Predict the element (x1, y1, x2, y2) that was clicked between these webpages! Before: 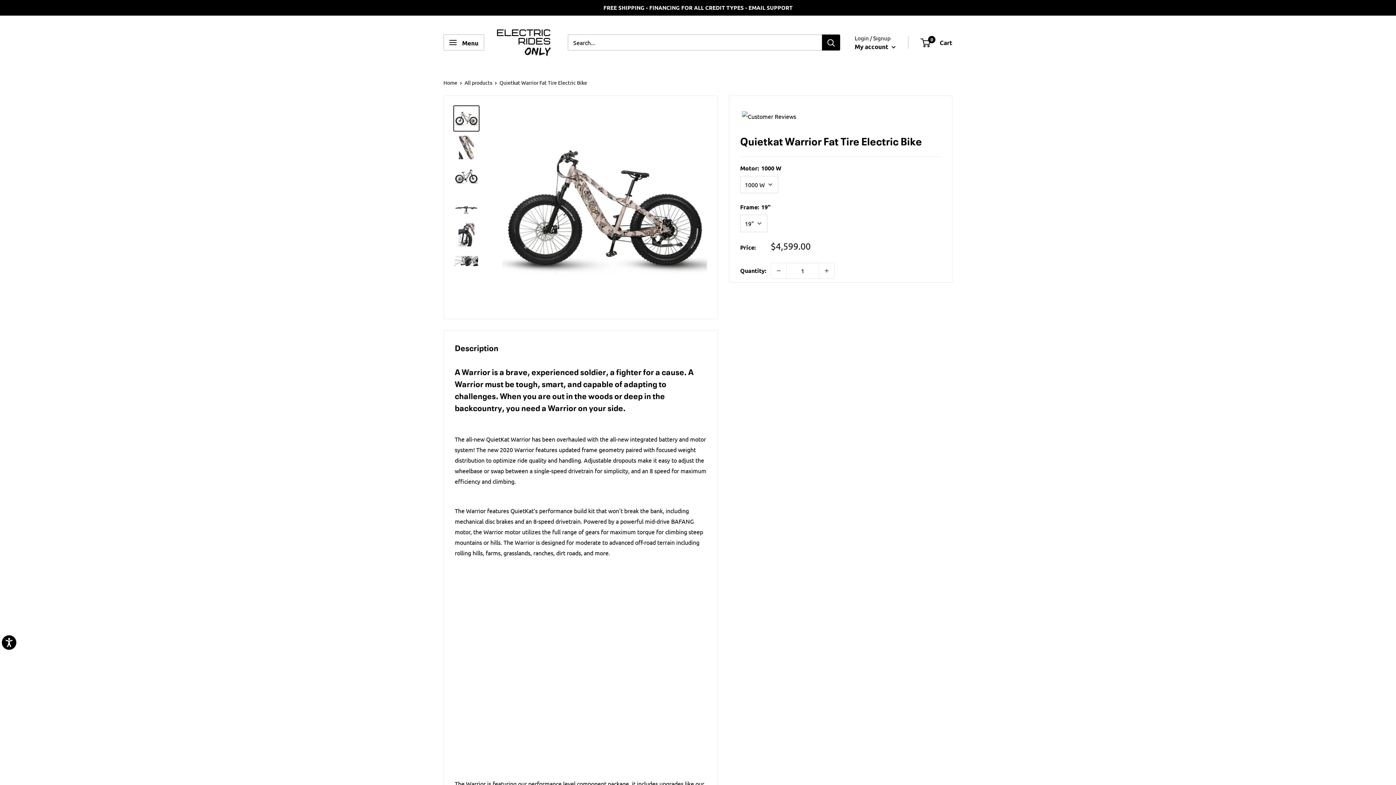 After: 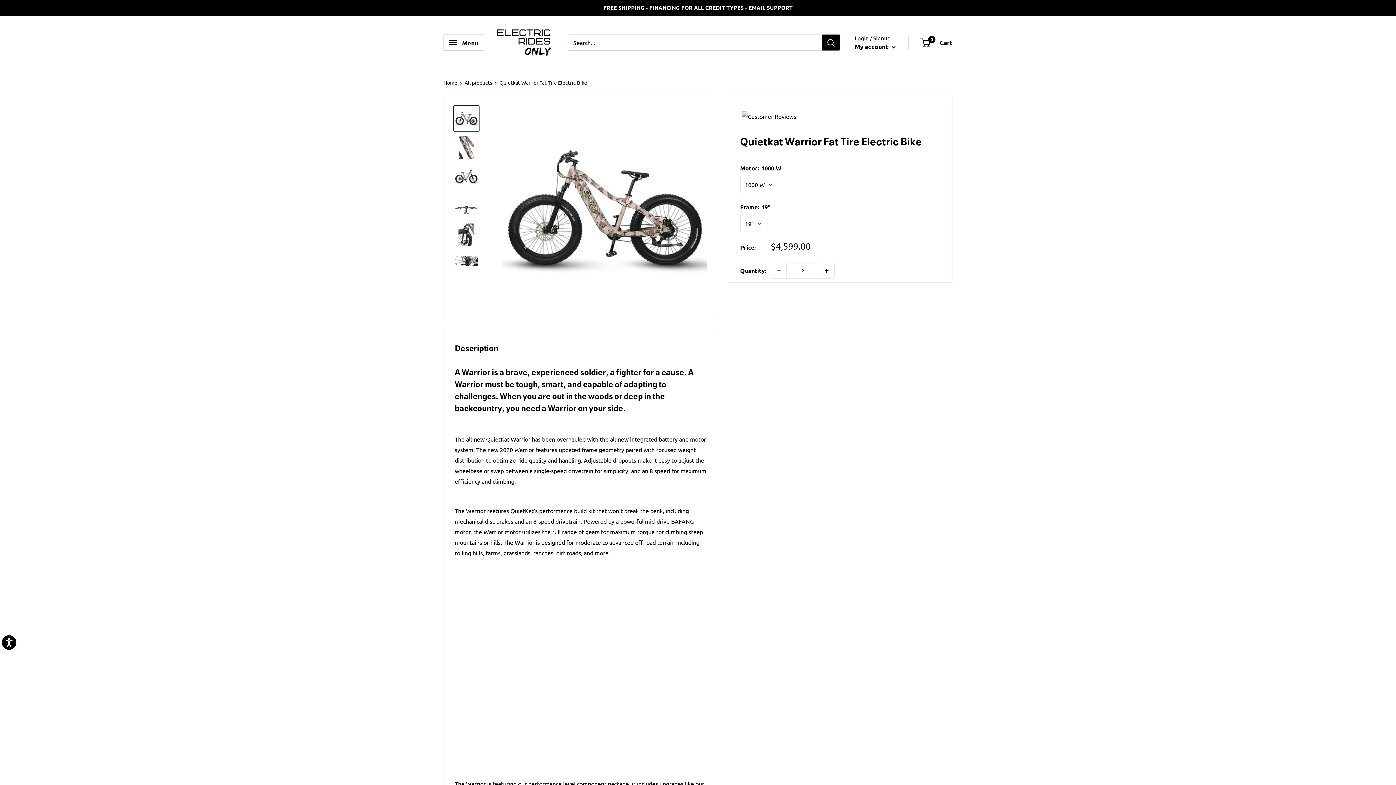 Action: bbox: (819, 263, 834, 278) label: Increase quantity by 1